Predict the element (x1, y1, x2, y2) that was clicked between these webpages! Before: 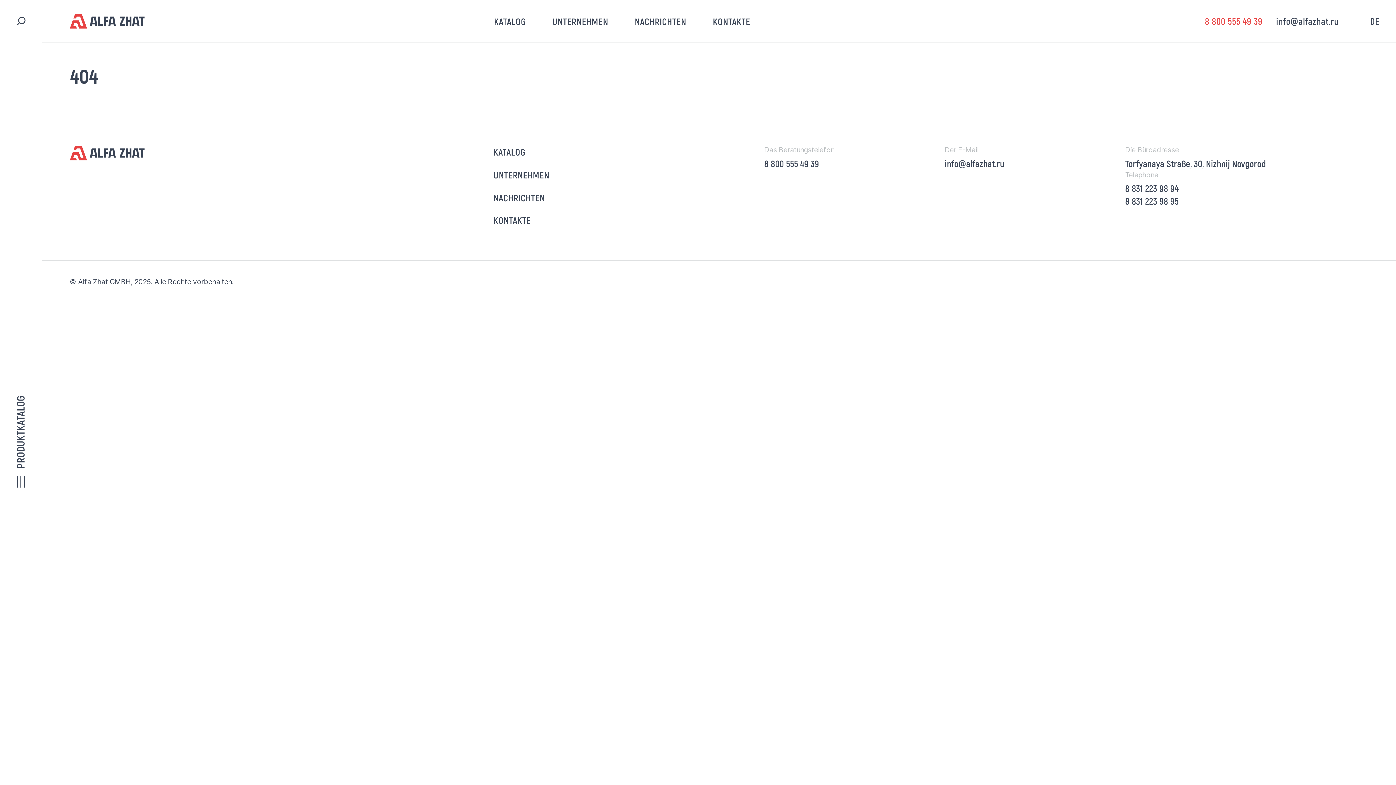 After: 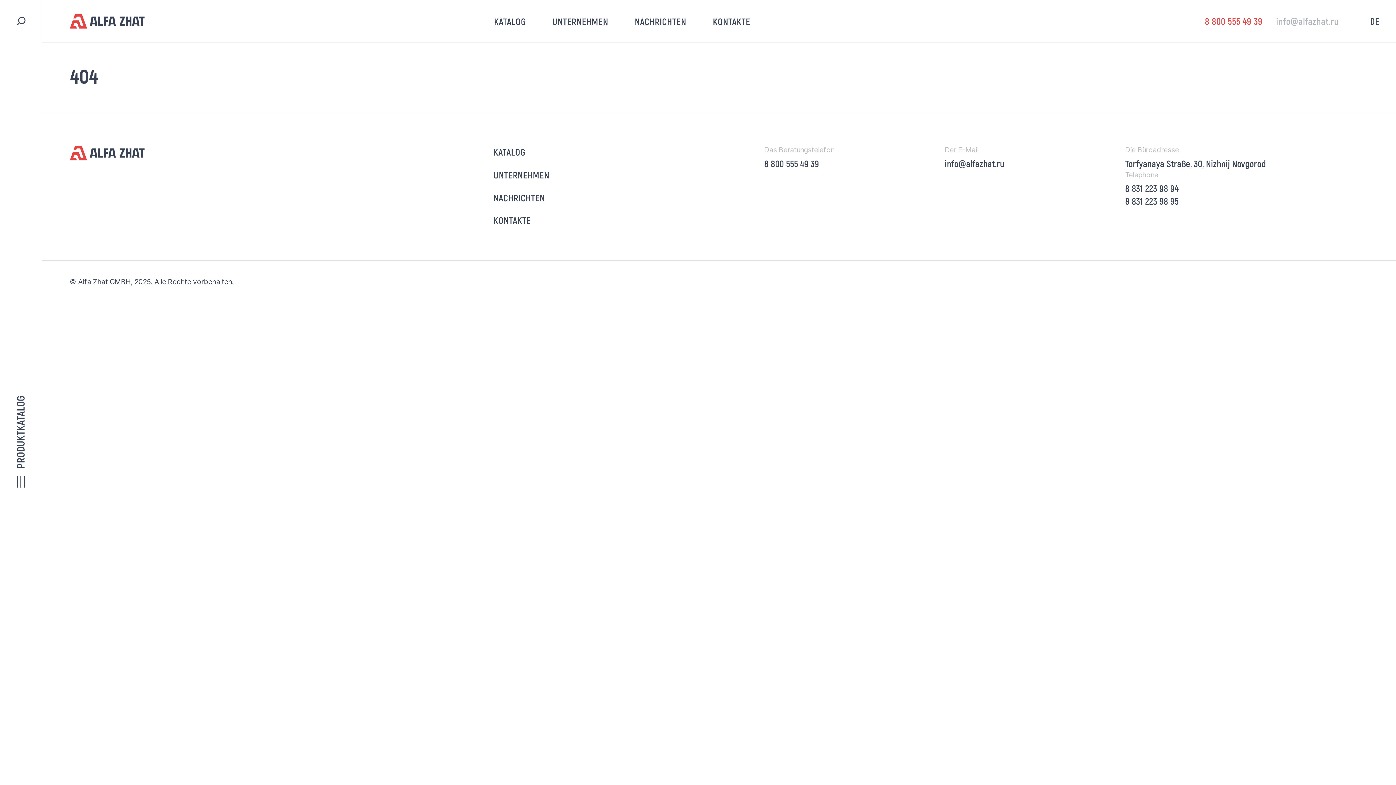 Action: bbox: (1262, 15, 1339, 27) label: info@alfazhat.ru